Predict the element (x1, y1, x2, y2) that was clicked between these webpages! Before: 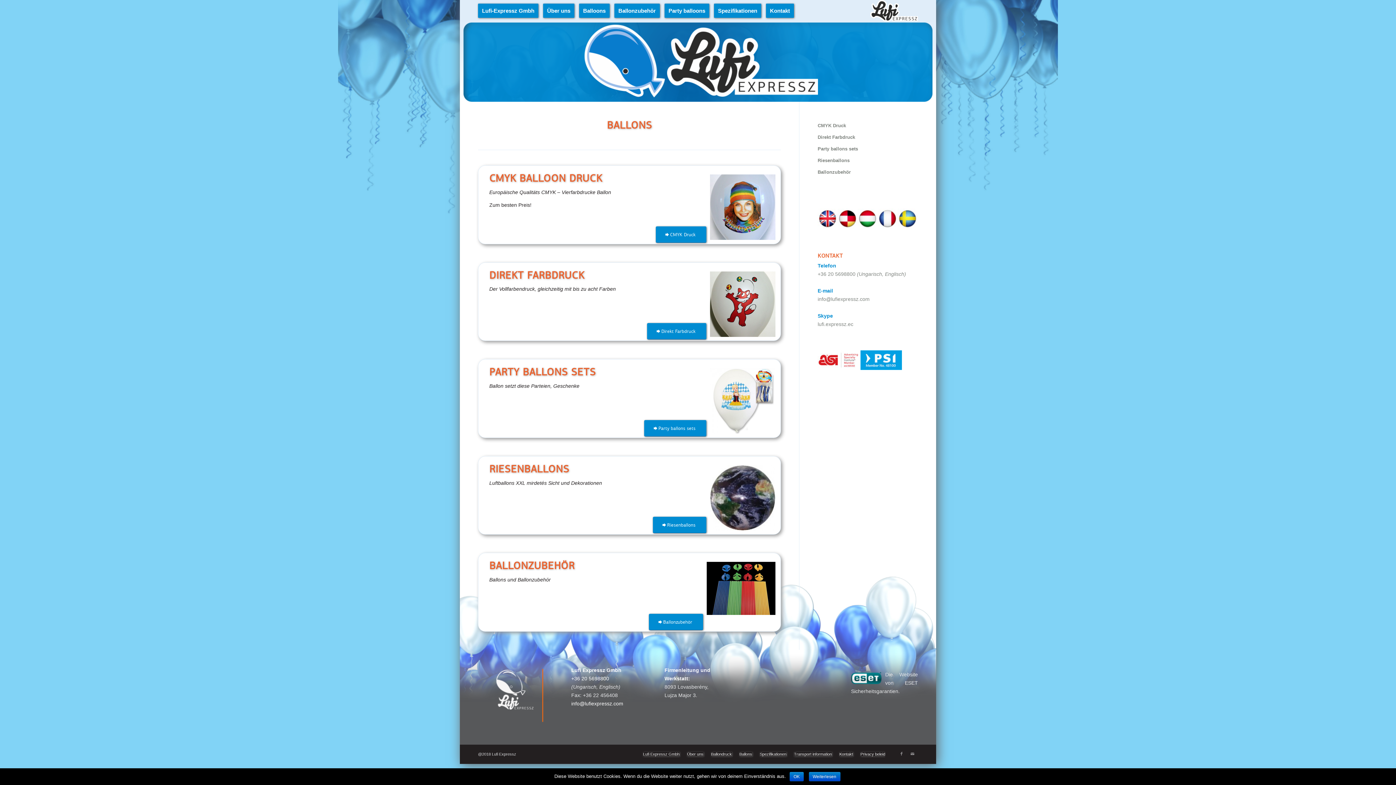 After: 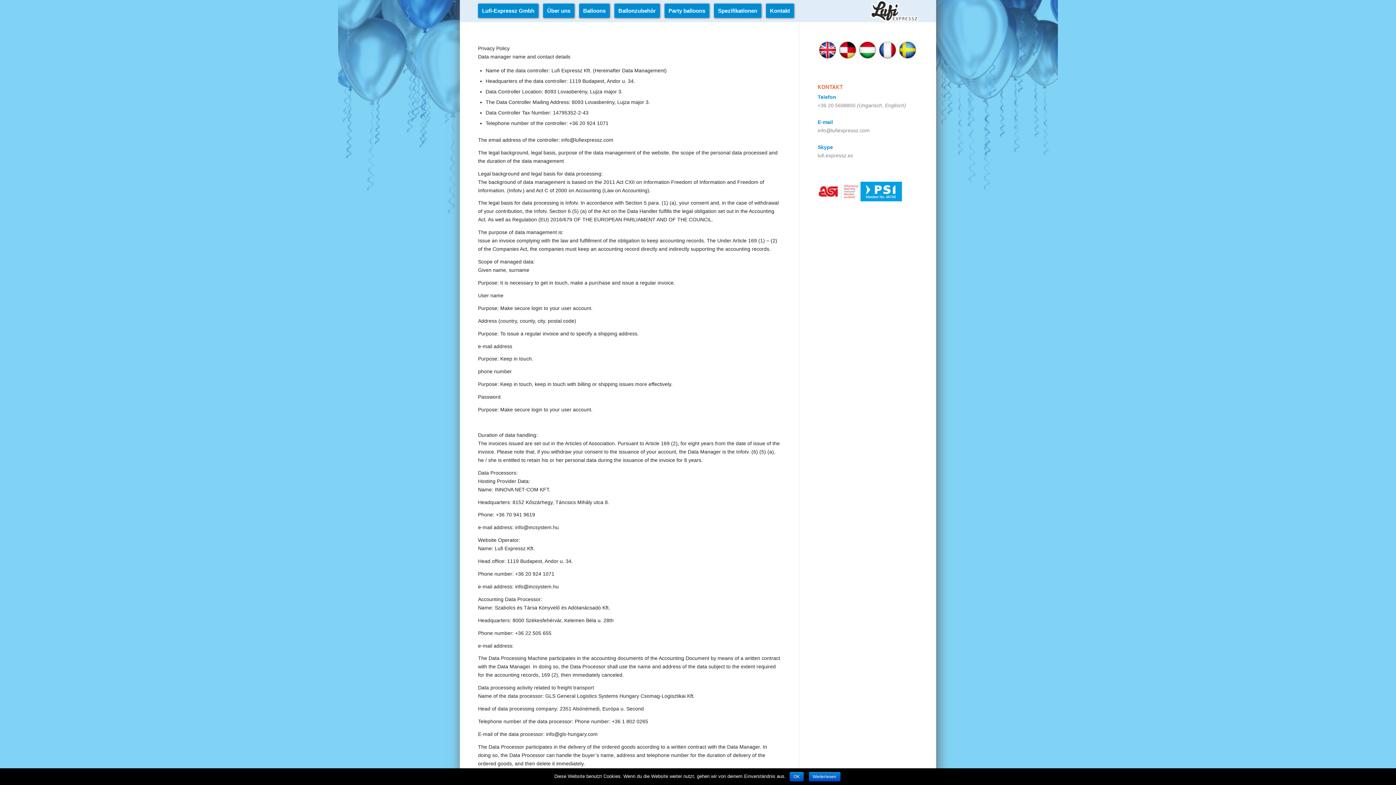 Action: label: Privacy beleid bbox: (860, 752, 885, 756)